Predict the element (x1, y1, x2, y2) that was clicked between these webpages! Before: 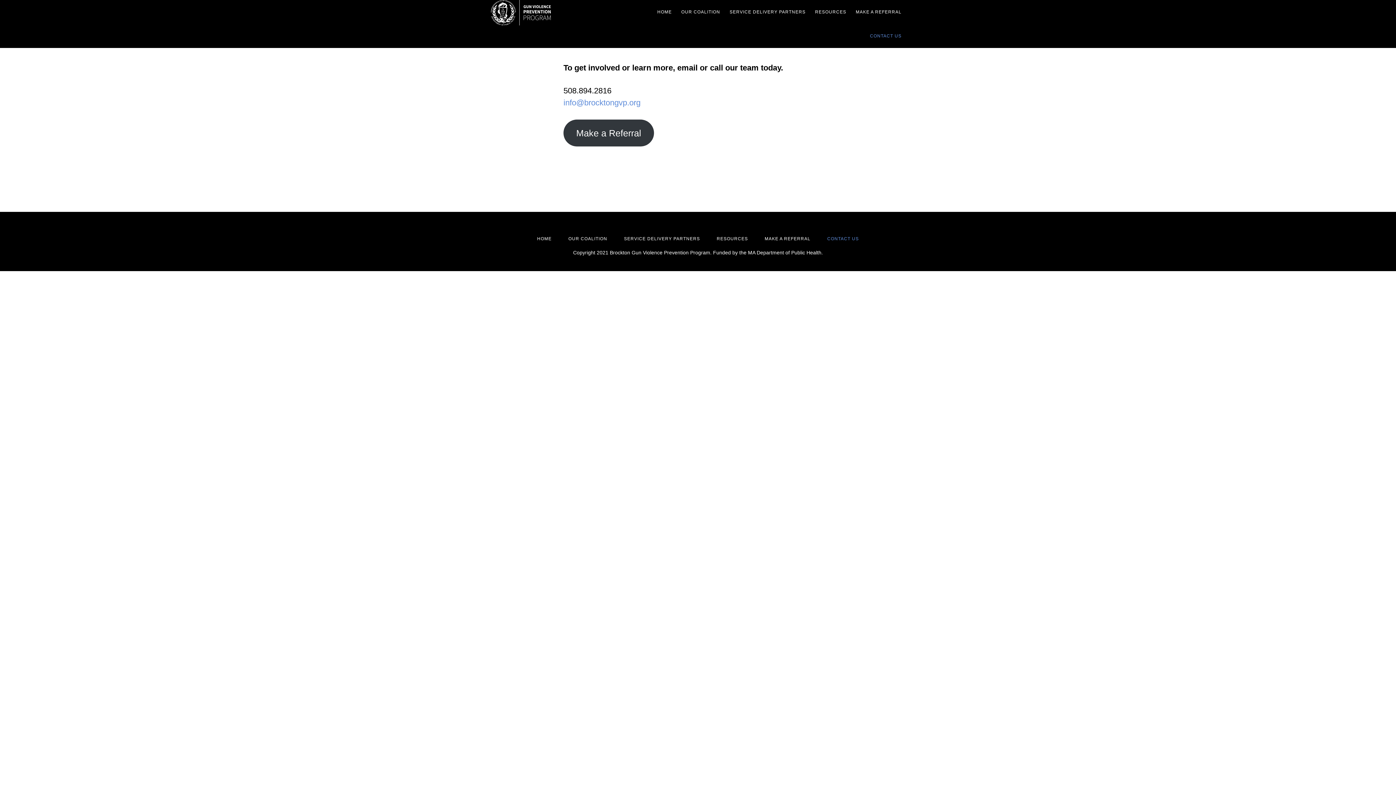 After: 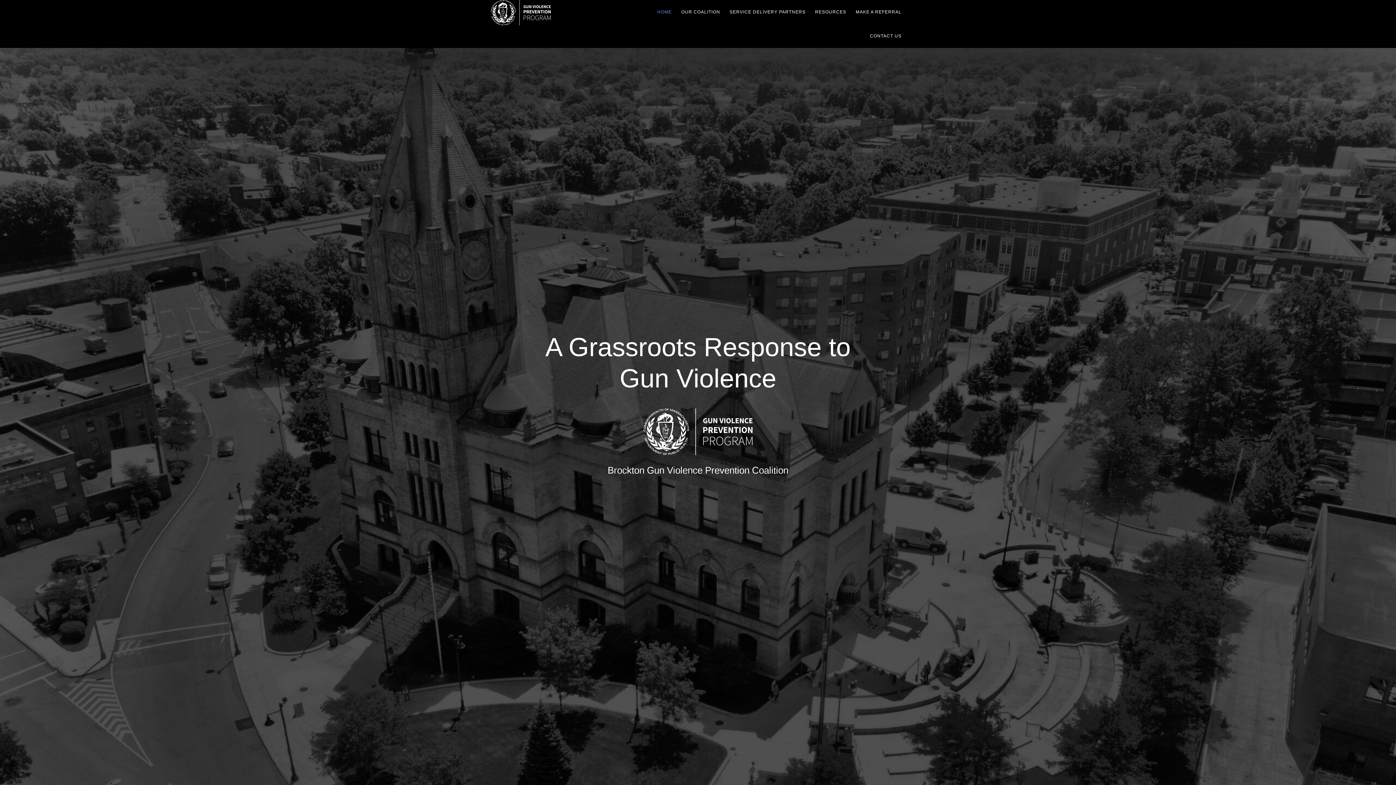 Action: label: HOME bbox: (653, 0, 675, 24)